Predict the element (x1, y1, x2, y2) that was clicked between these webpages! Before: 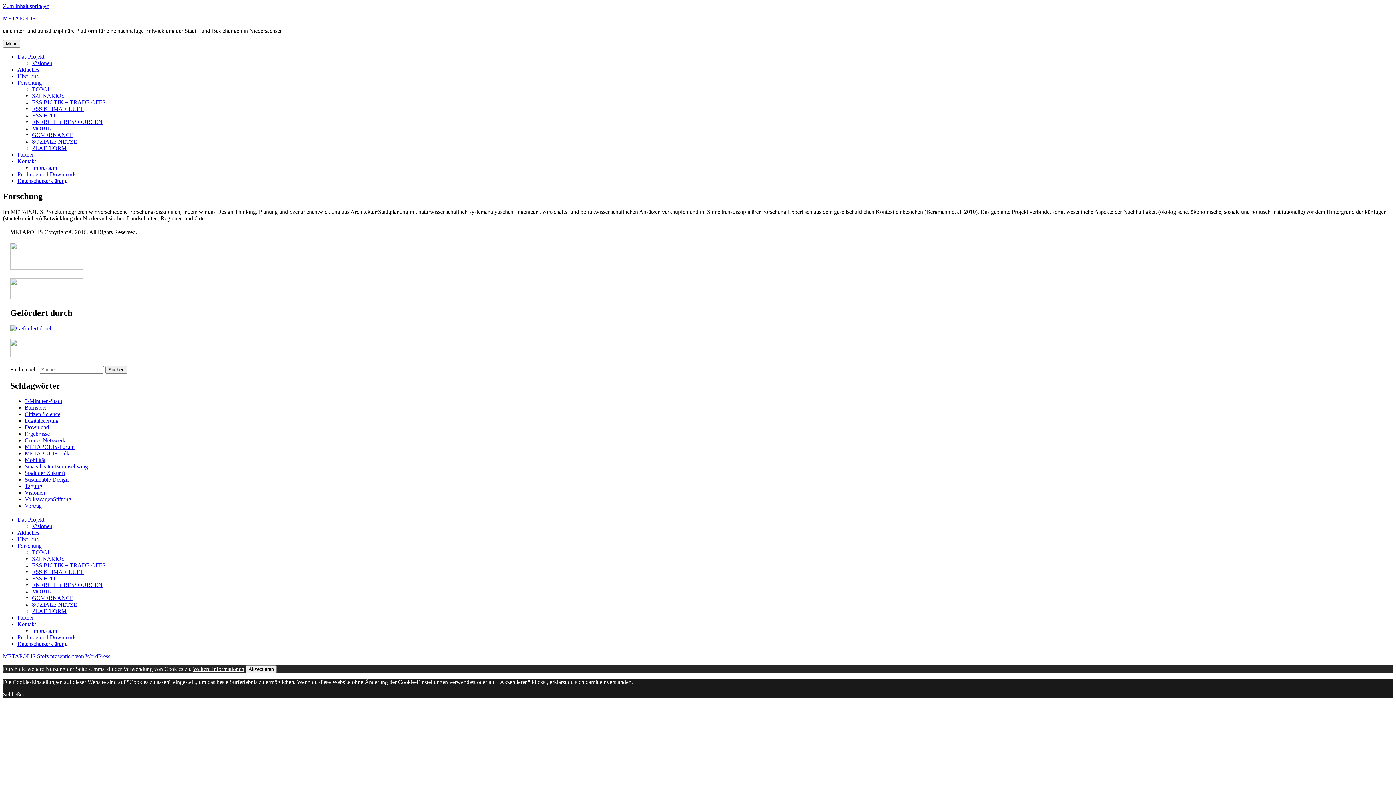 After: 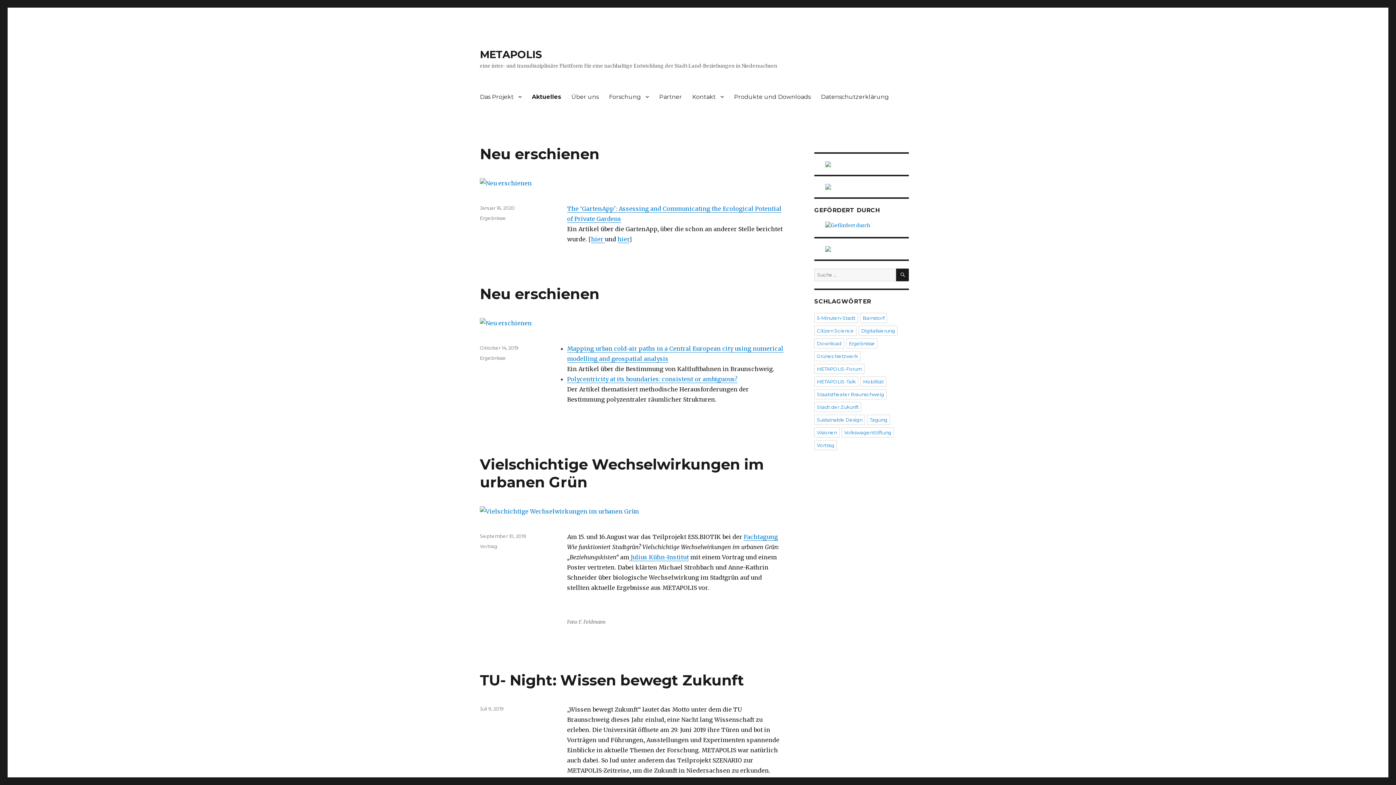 Action: label: Aktuelles bbox: (17, 529, 39, 535)